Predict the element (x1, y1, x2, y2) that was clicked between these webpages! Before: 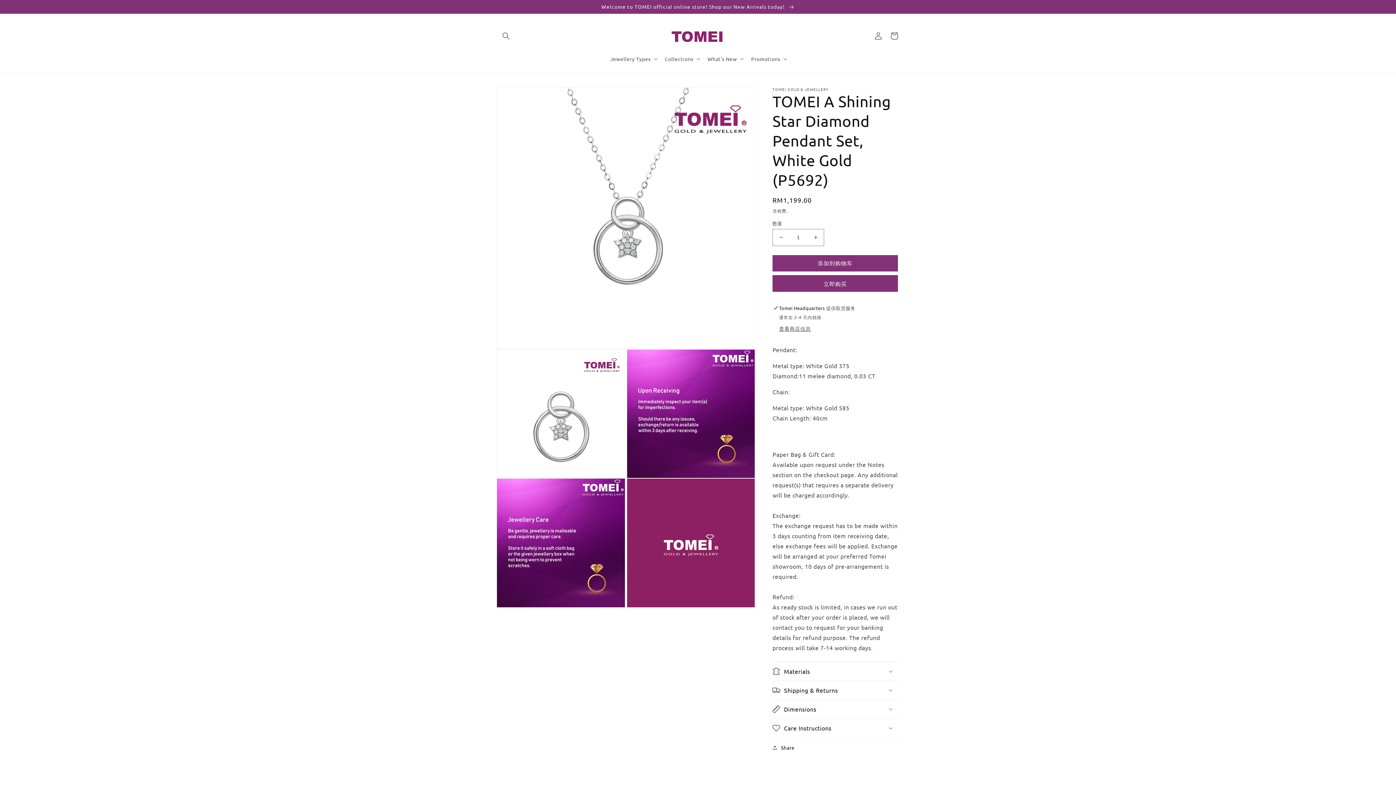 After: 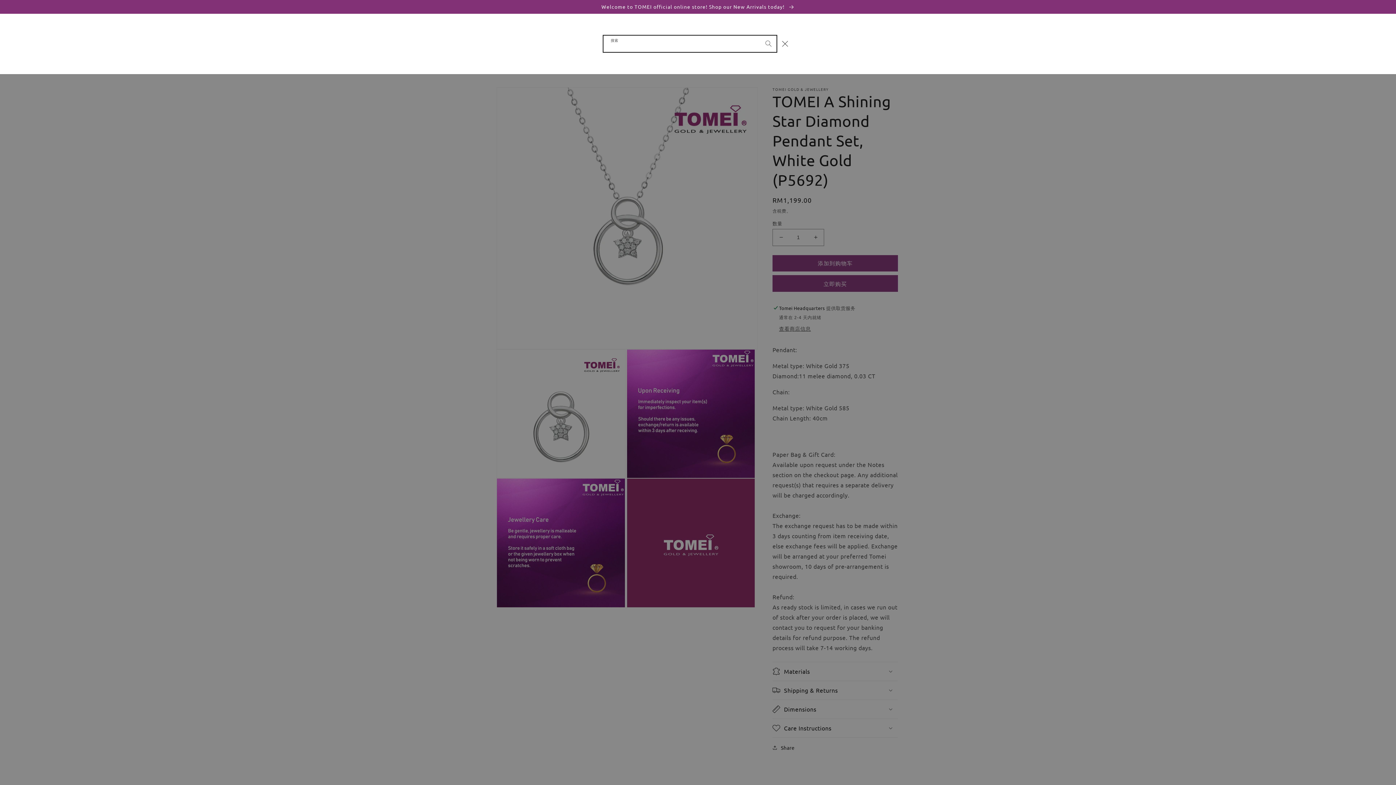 Action: bbox: (498, 28, 514, 44) label: 搜索